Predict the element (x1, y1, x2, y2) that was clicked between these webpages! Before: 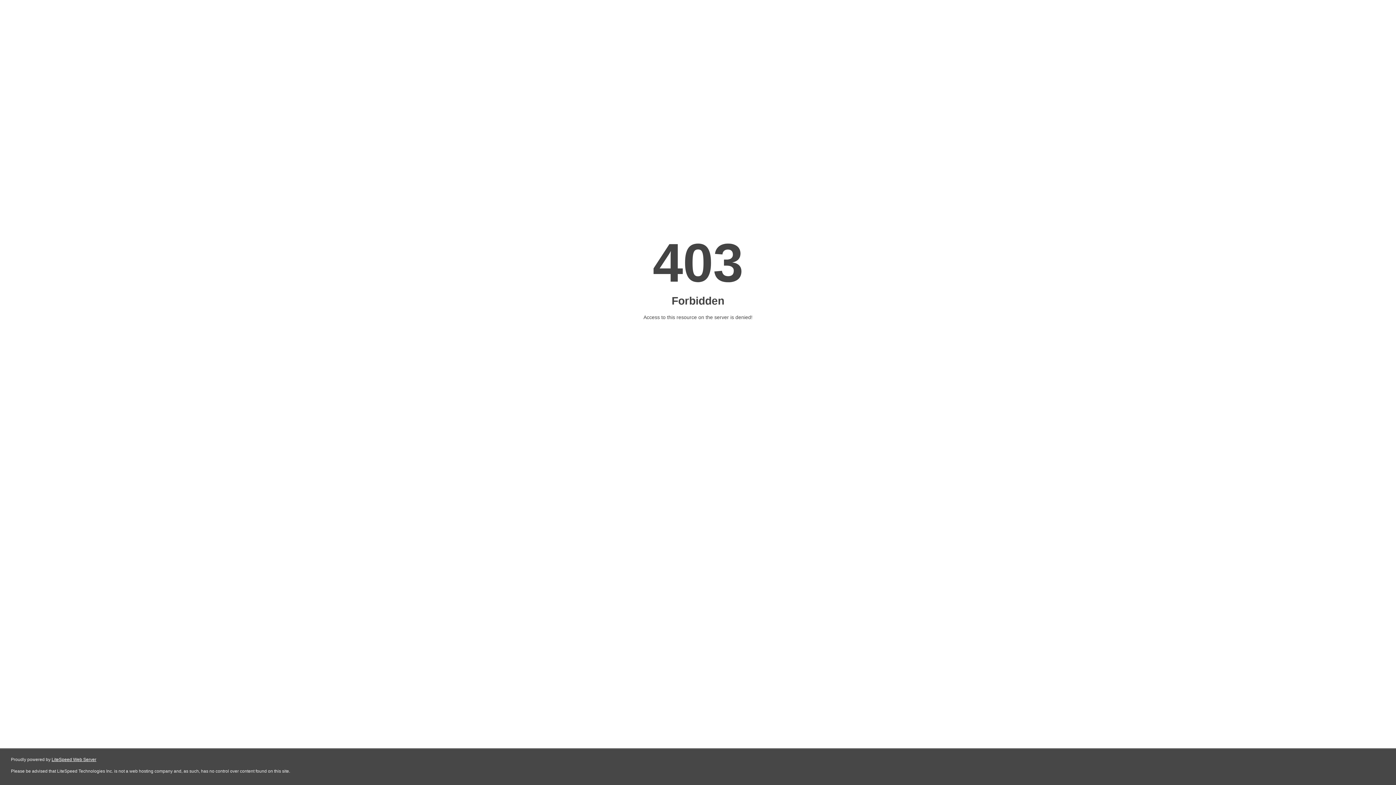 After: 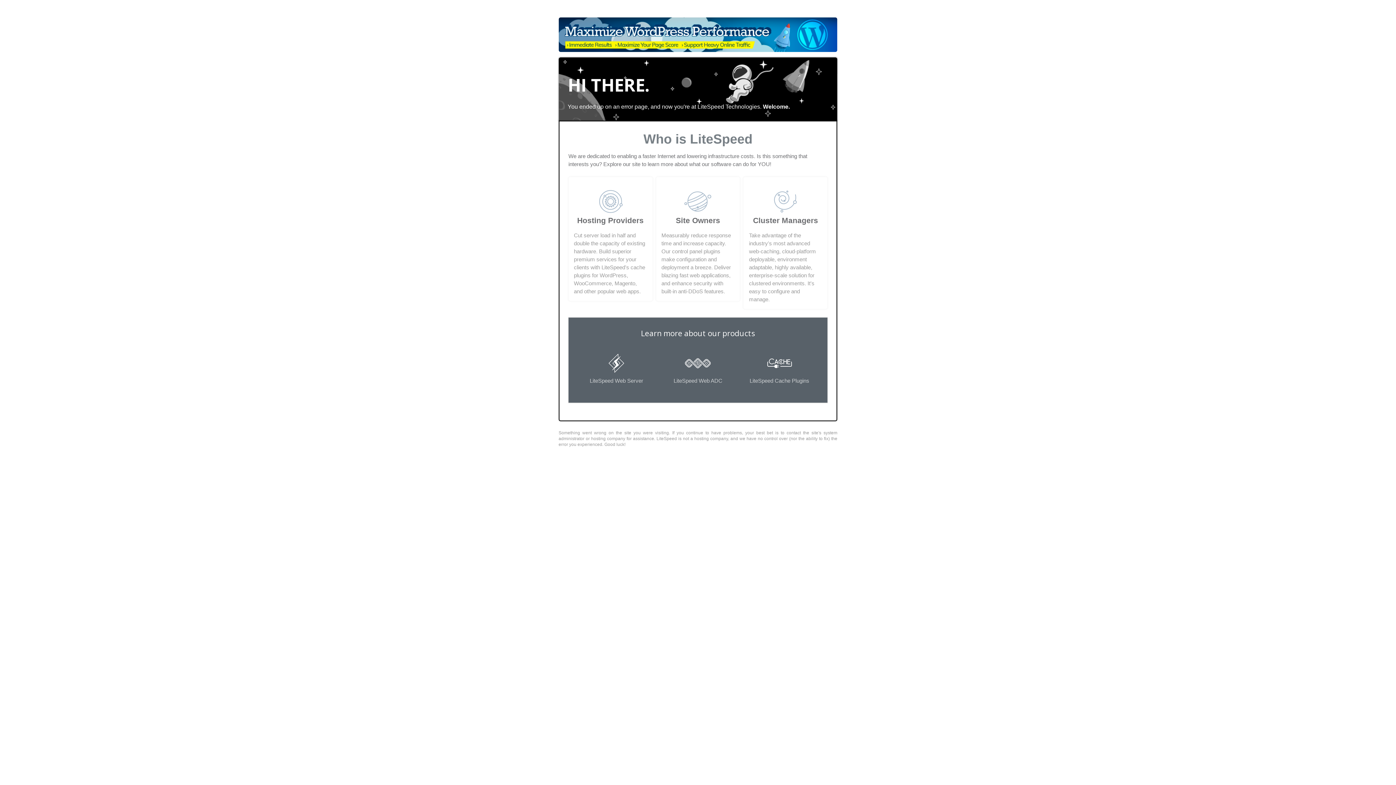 Action: label: LiteSpeed Web Server bbox: (51, 757, 96, 762)